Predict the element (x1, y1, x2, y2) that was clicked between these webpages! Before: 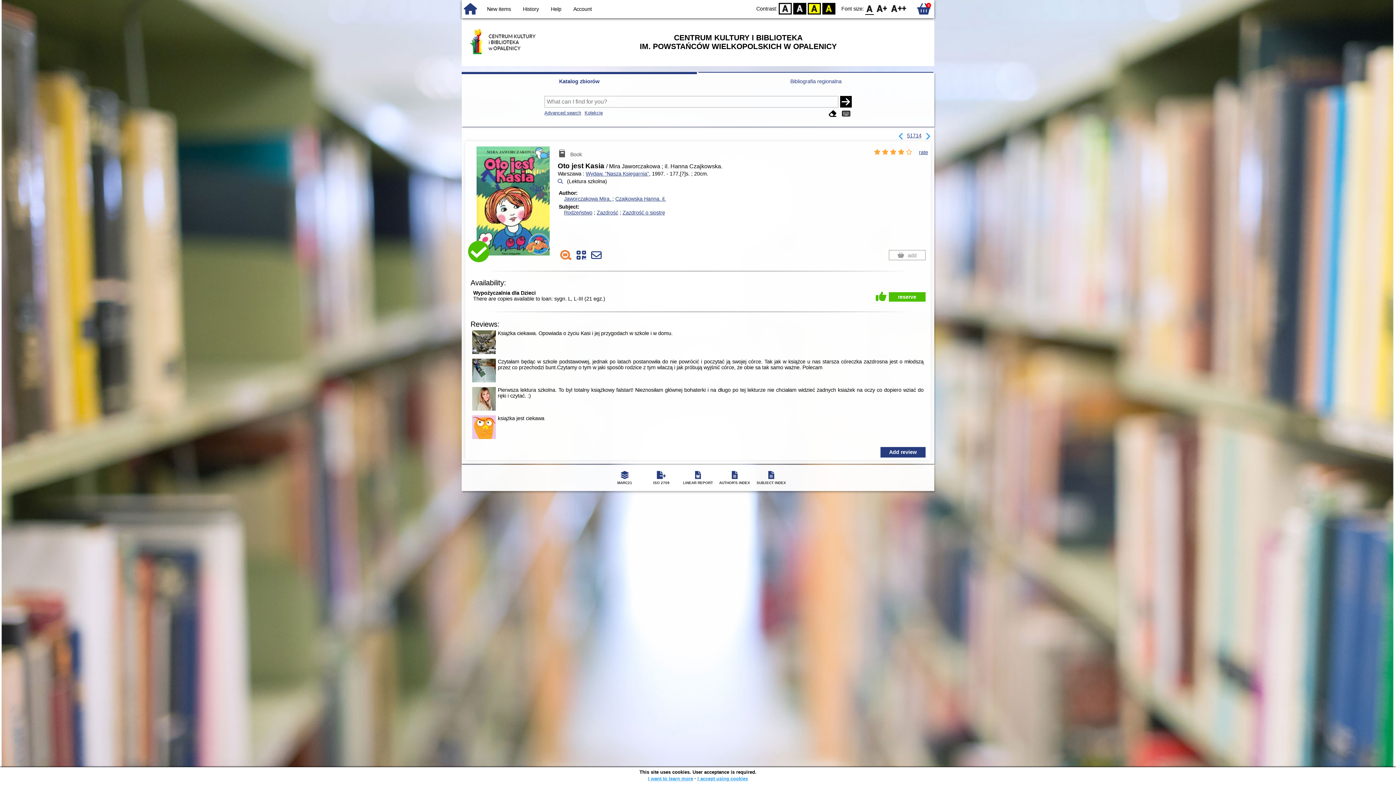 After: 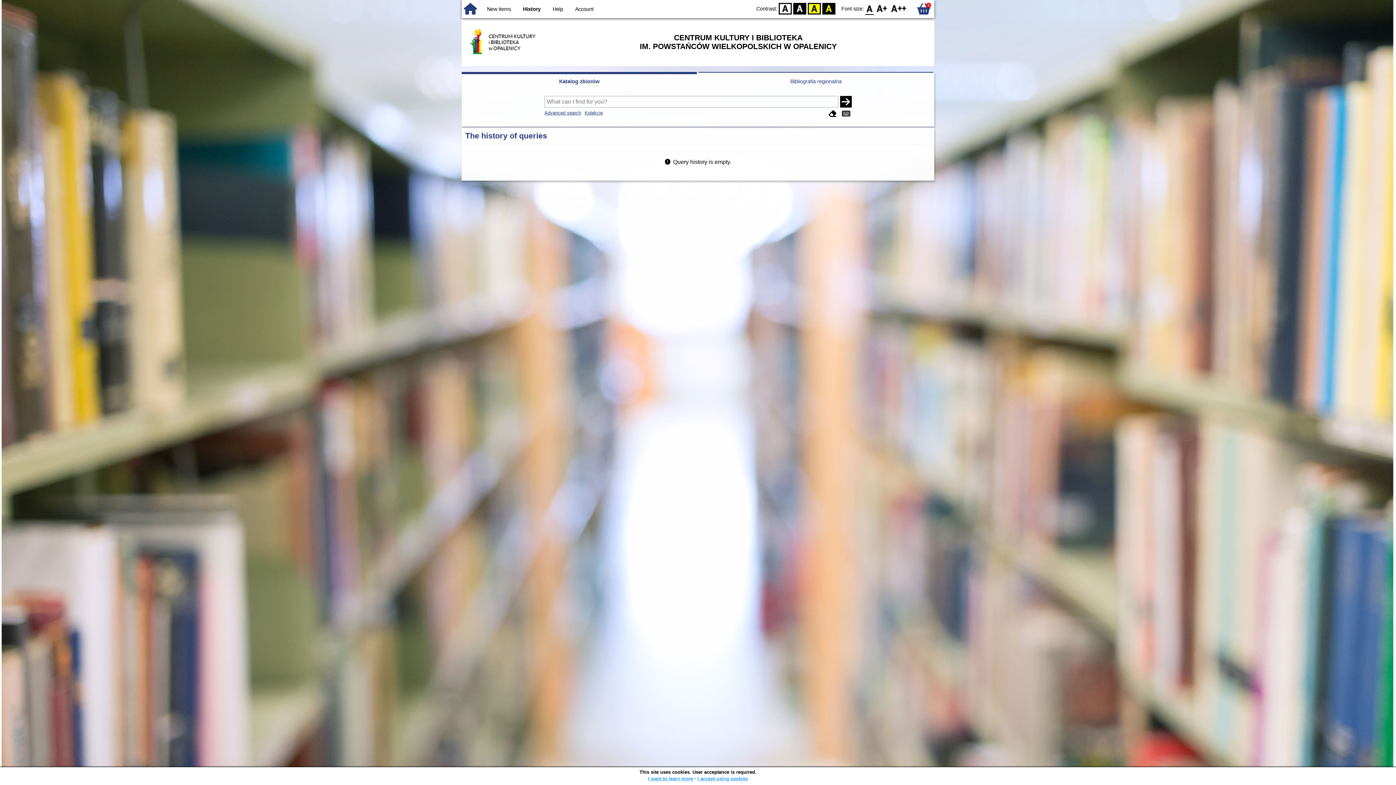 Action: label: History bbox: (523, 6, 539, 12)